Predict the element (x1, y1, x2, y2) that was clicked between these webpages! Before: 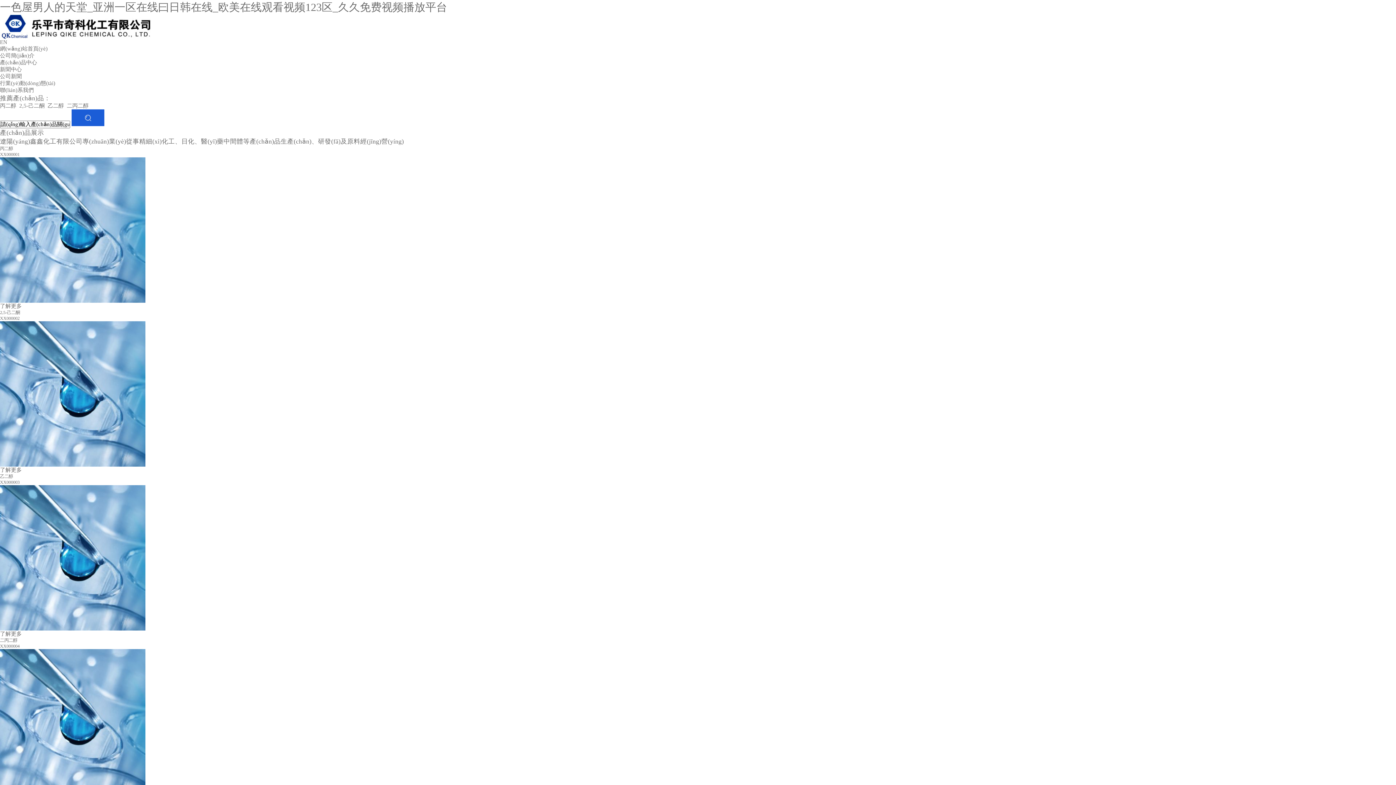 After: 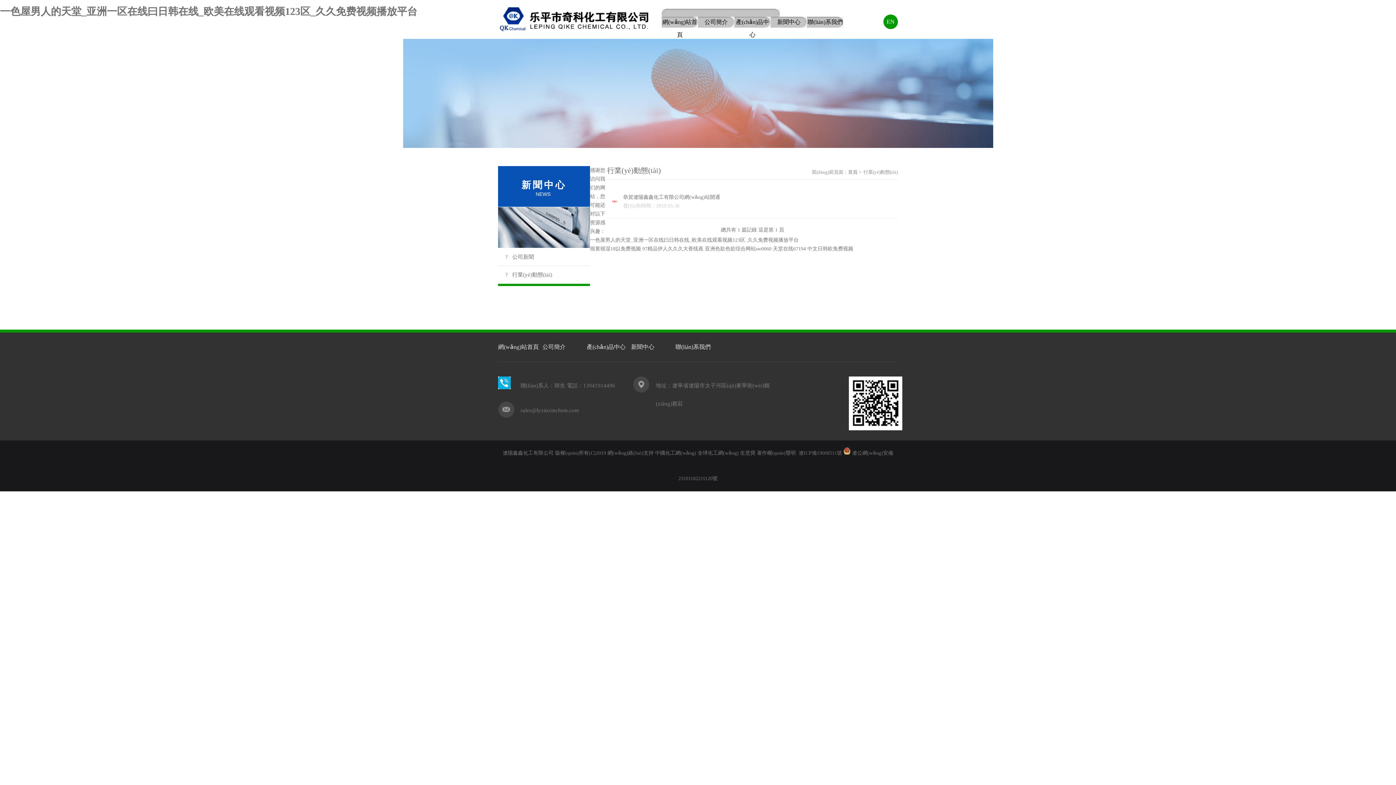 Action: bbox: (0, 80, 55, 86) label: 行業(yè)動(dòng)態(tài)